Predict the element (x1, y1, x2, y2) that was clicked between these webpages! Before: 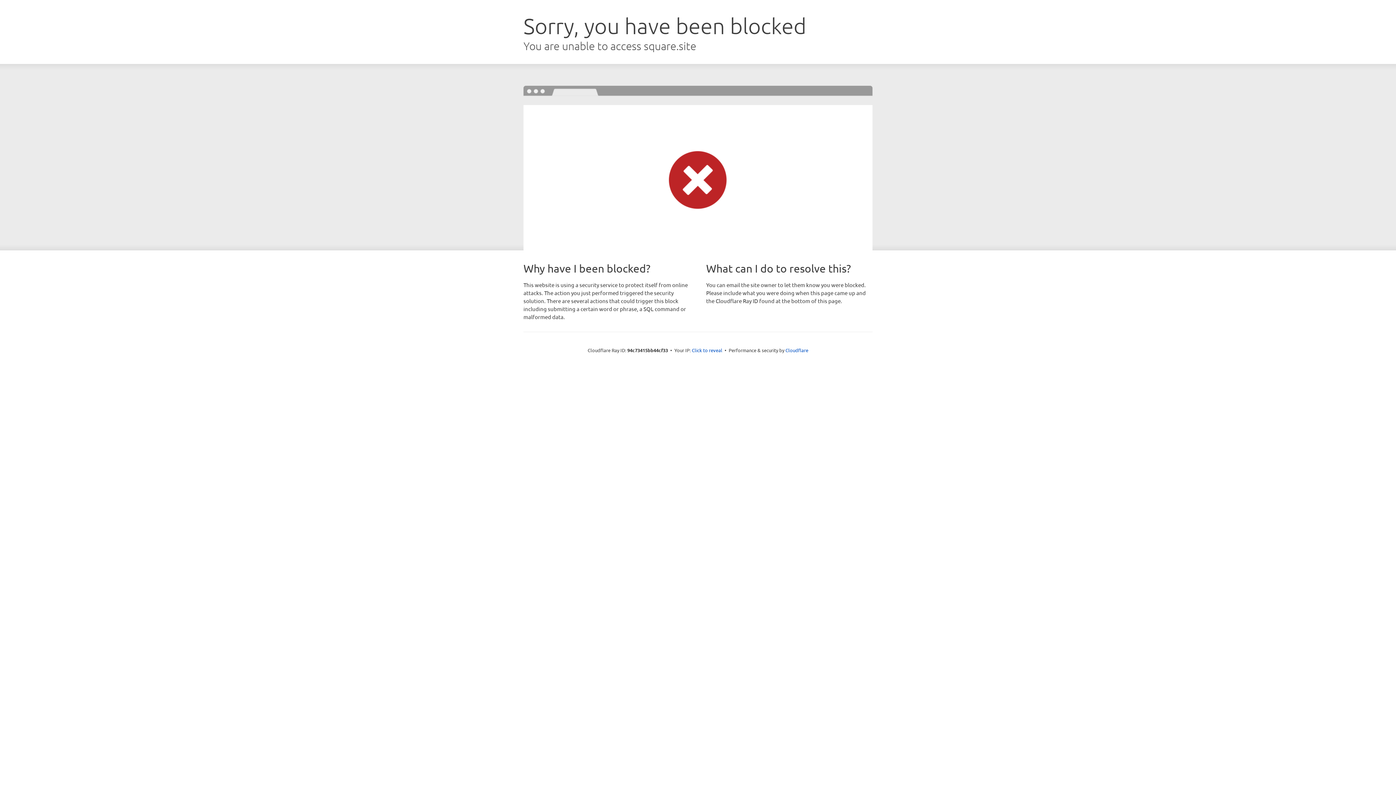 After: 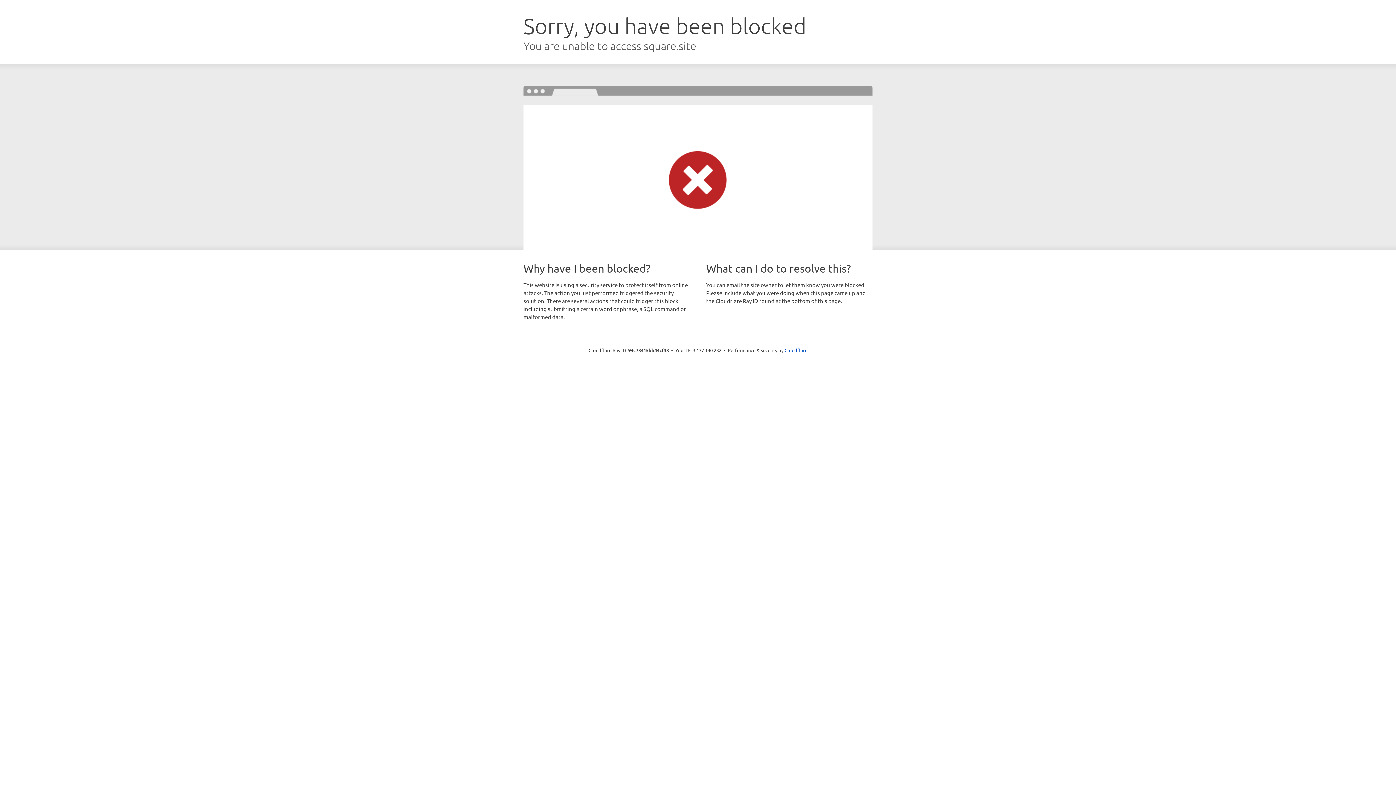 Action: label: Click to reveal bbox: (692, 346, 722, 353)